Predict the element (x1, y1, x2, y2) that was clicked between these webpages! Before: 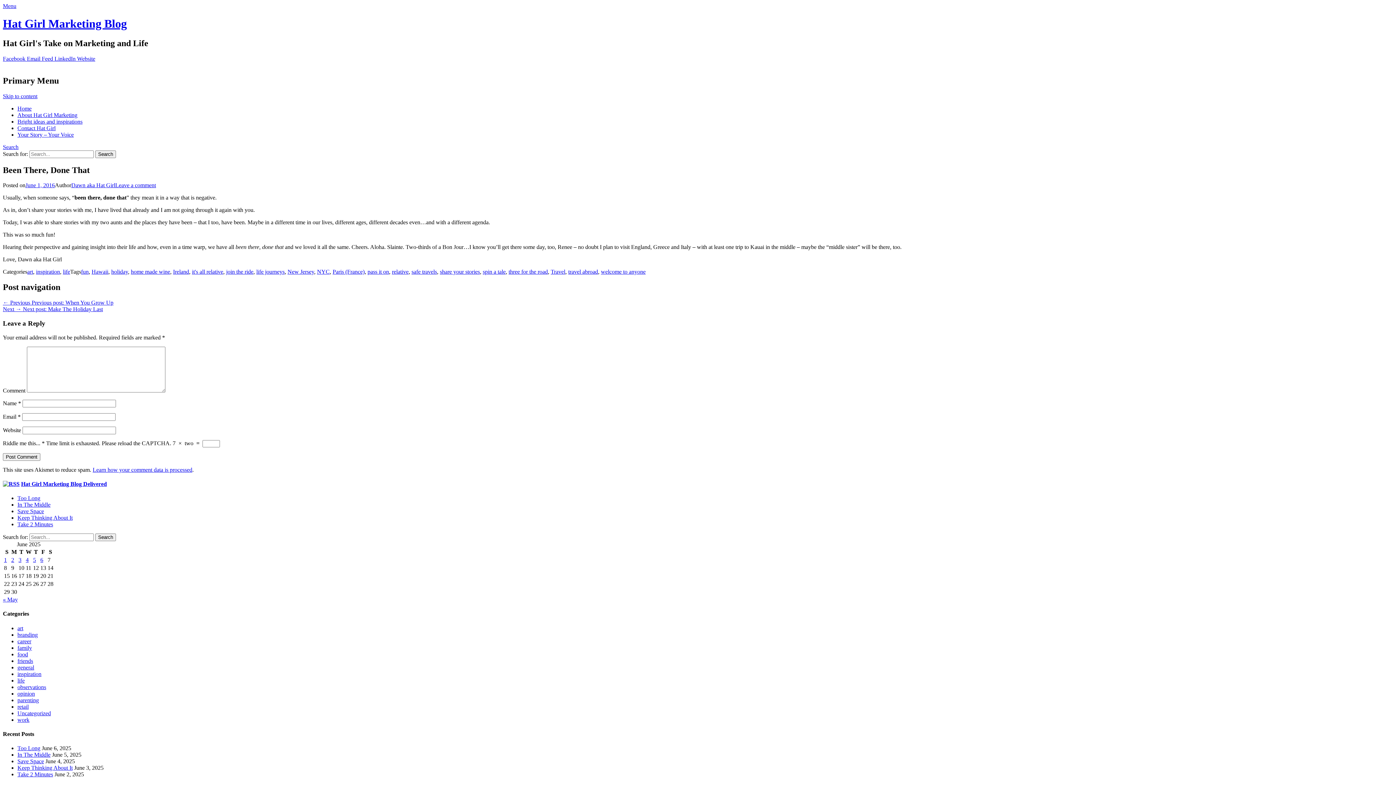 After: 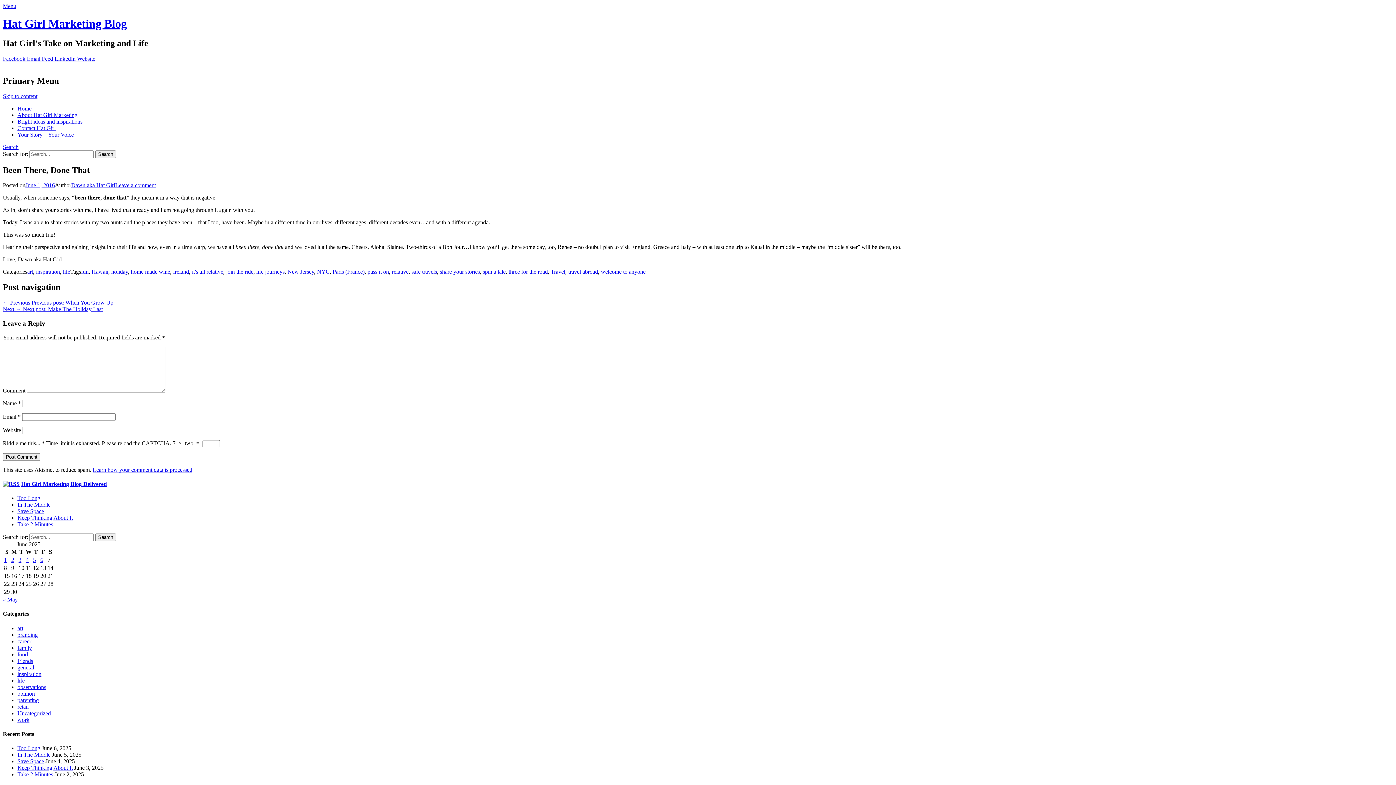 Action: label: Facebook  bbox: (2, 55, 26, 61)